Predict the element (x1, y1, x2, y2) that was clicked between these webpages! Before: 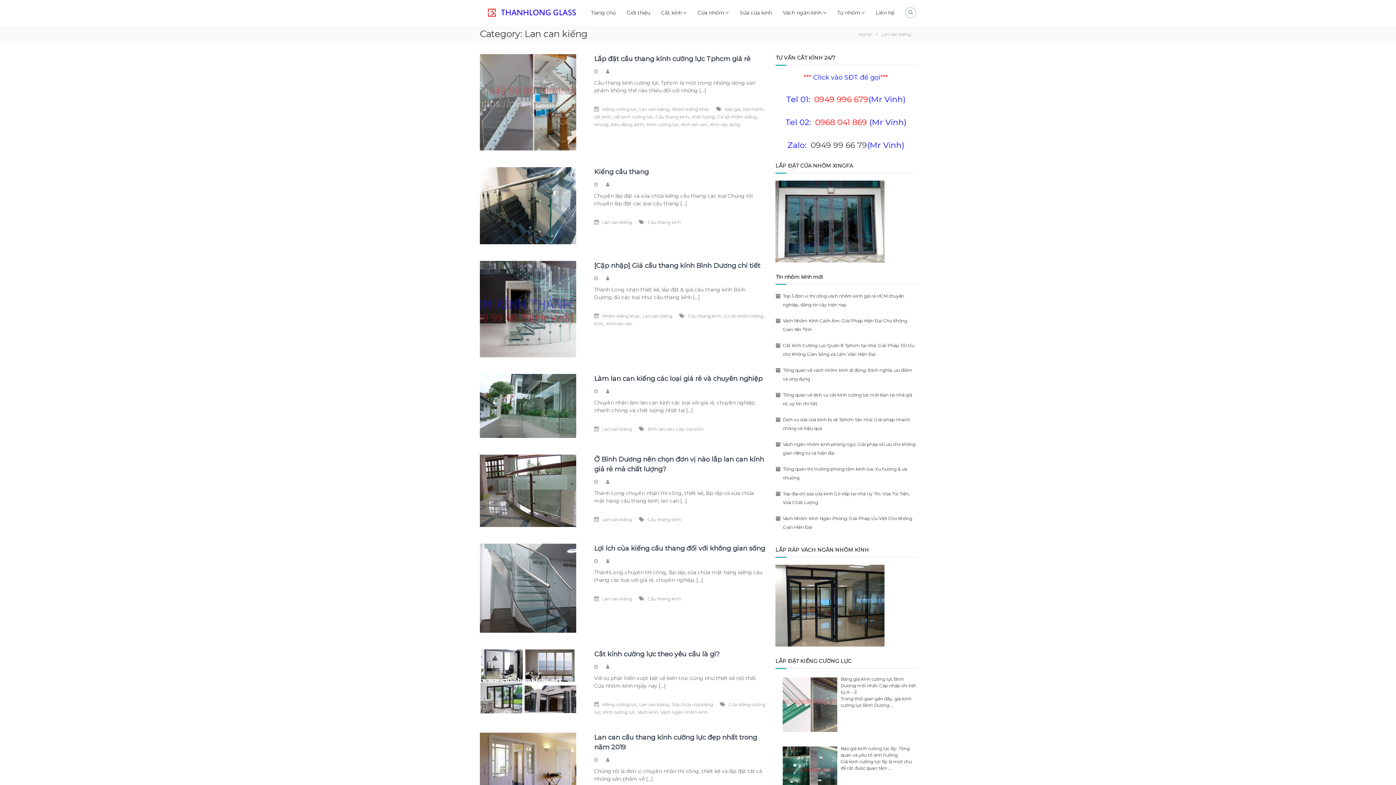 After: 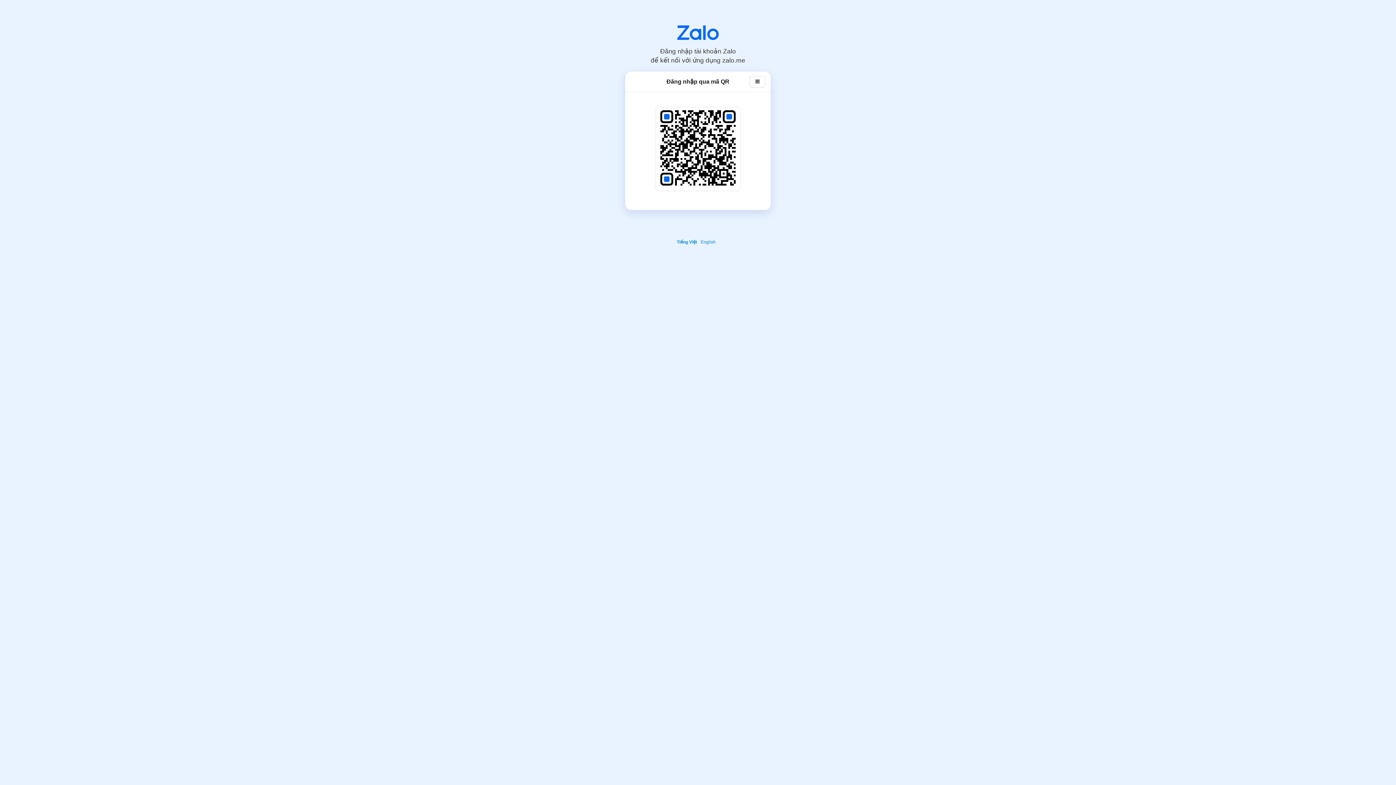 Action: label: 0949 99 66 79 bbox: (810, 140, 867, 150)